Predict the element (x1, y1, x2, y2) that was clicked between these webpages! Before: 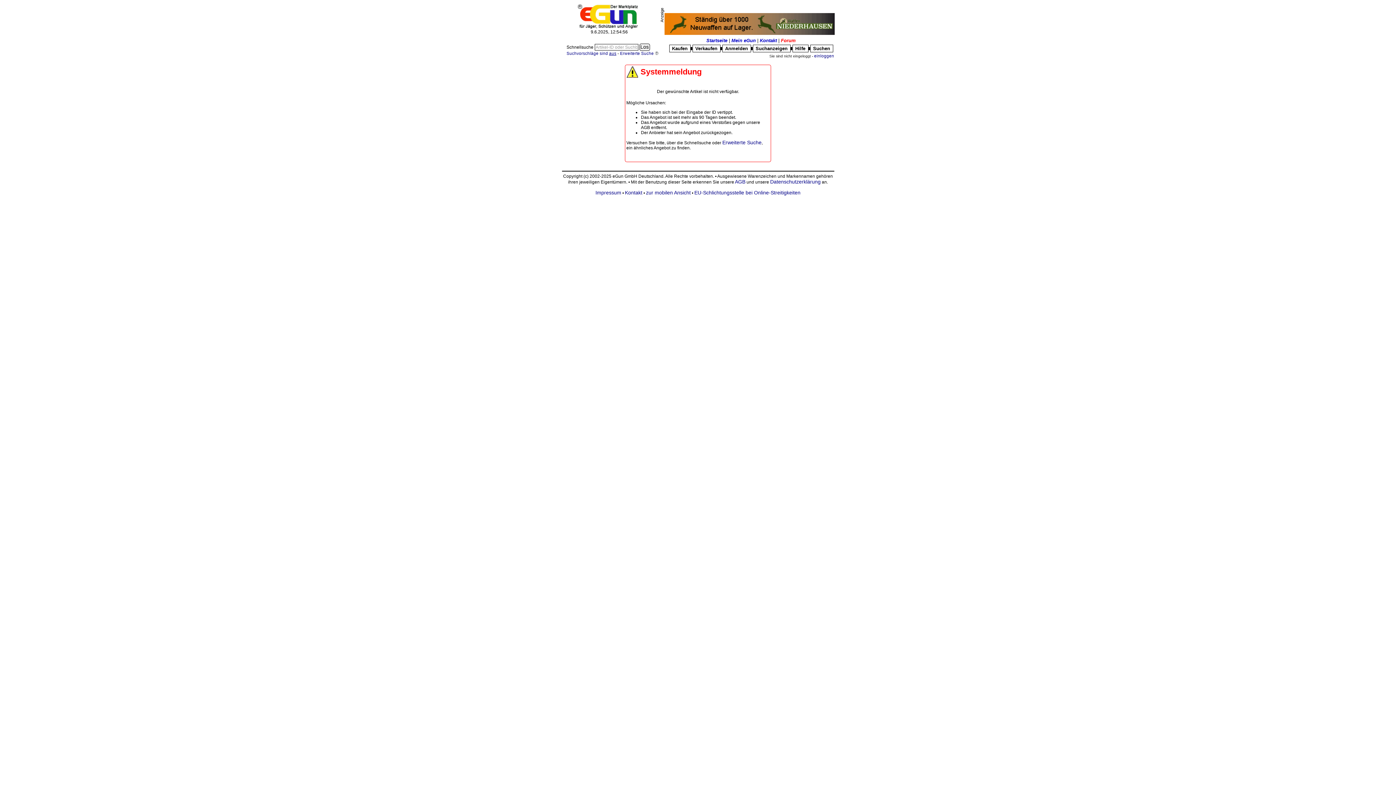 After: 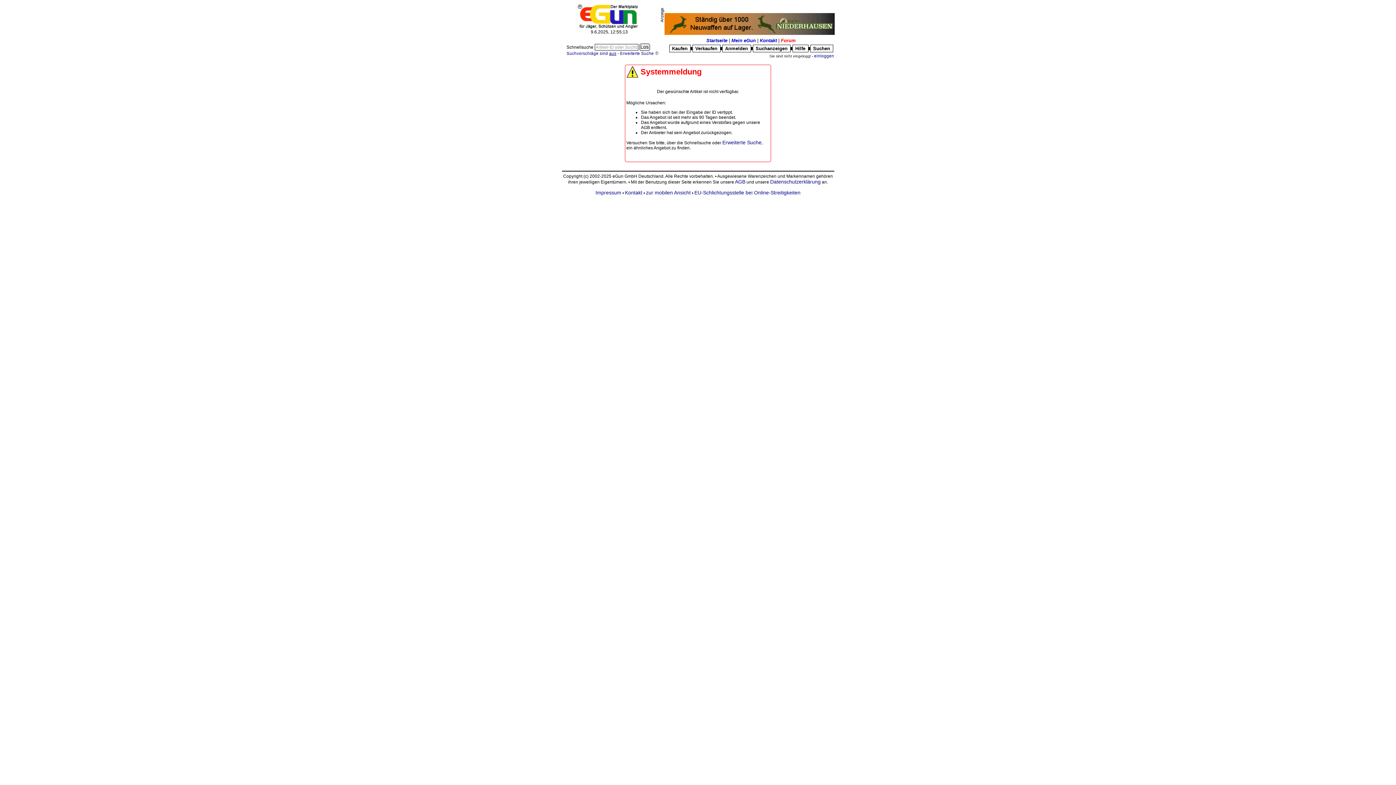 Action: bbox: (664, 20, 834, 26)